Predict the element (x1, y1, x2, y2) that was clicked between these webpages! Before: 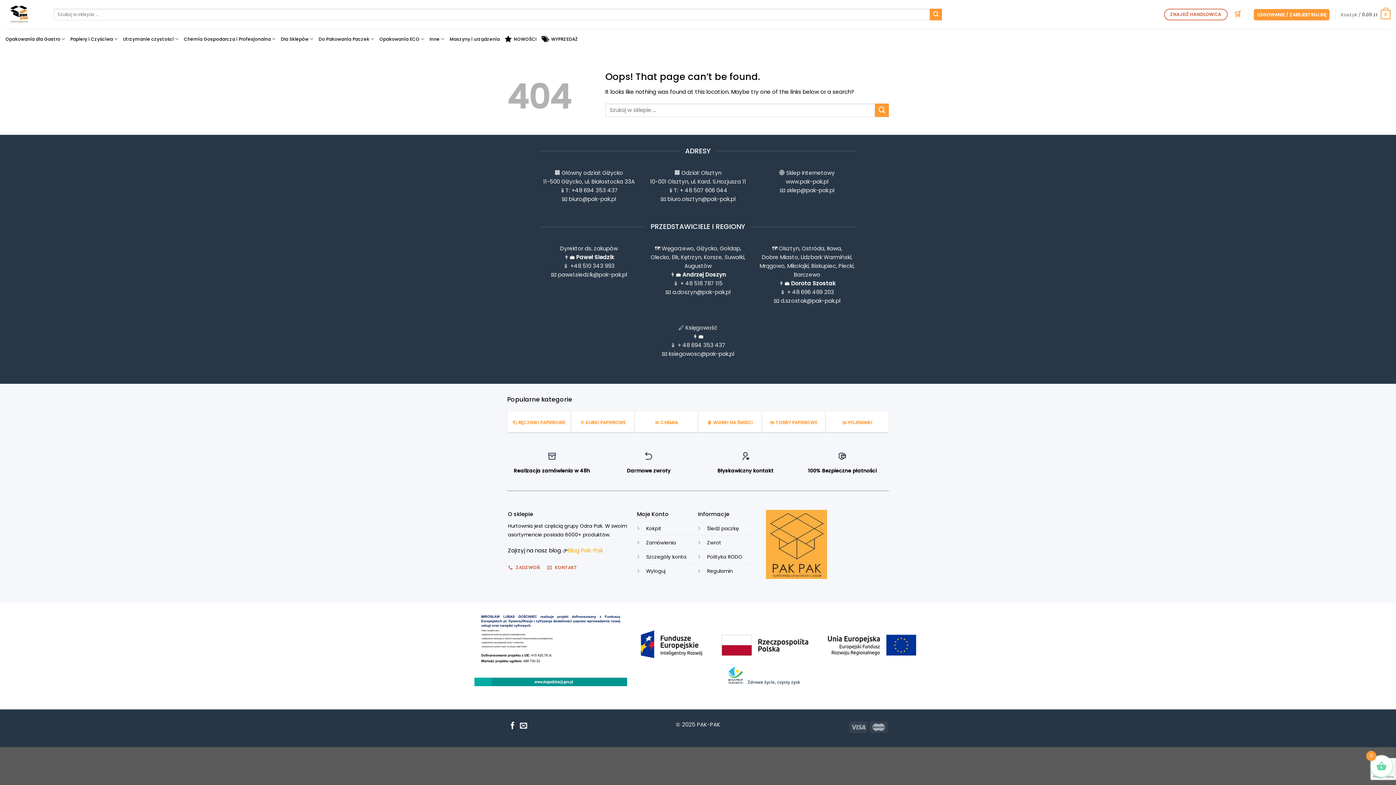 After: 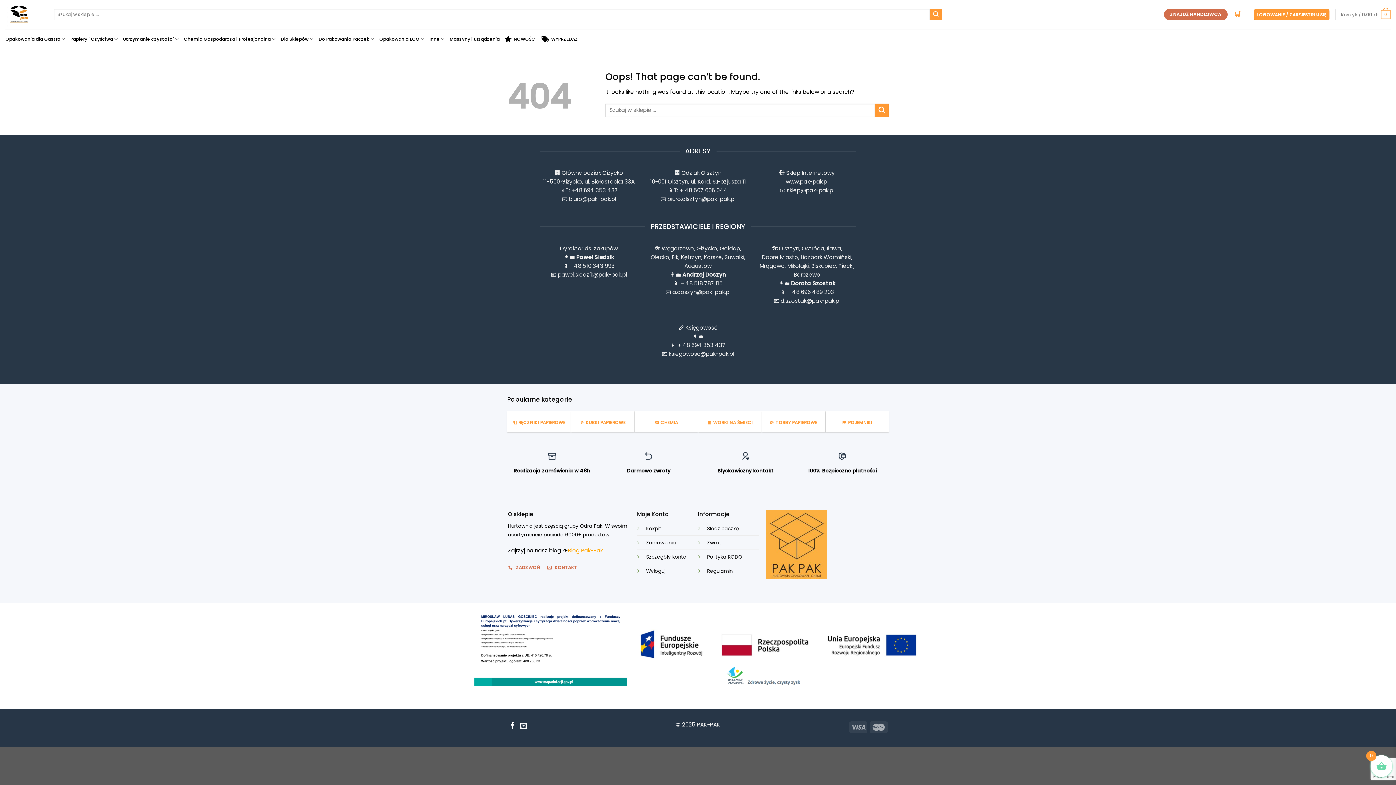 Action: label: ZNAJDŹ HANDLOWCA bbox: (1164, 8, 1227, 20)